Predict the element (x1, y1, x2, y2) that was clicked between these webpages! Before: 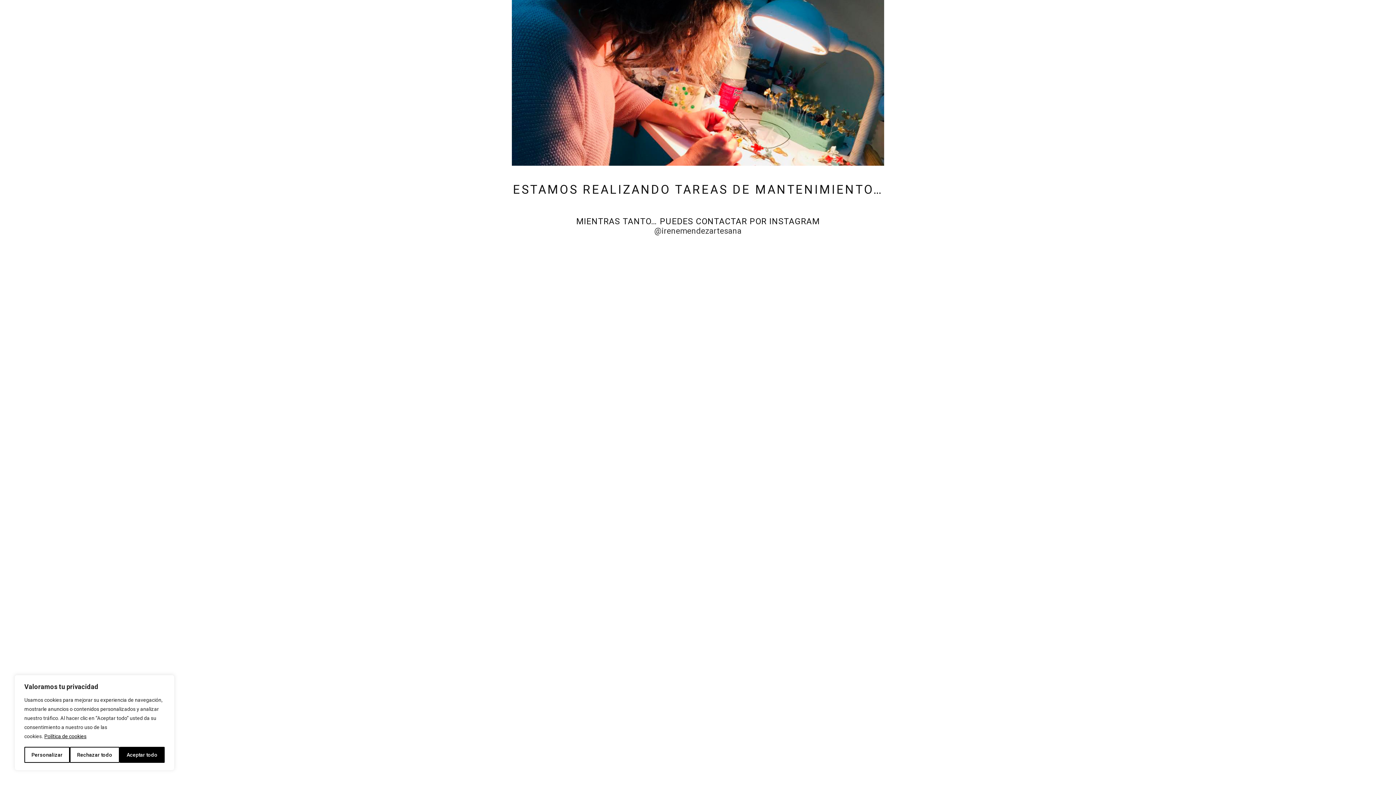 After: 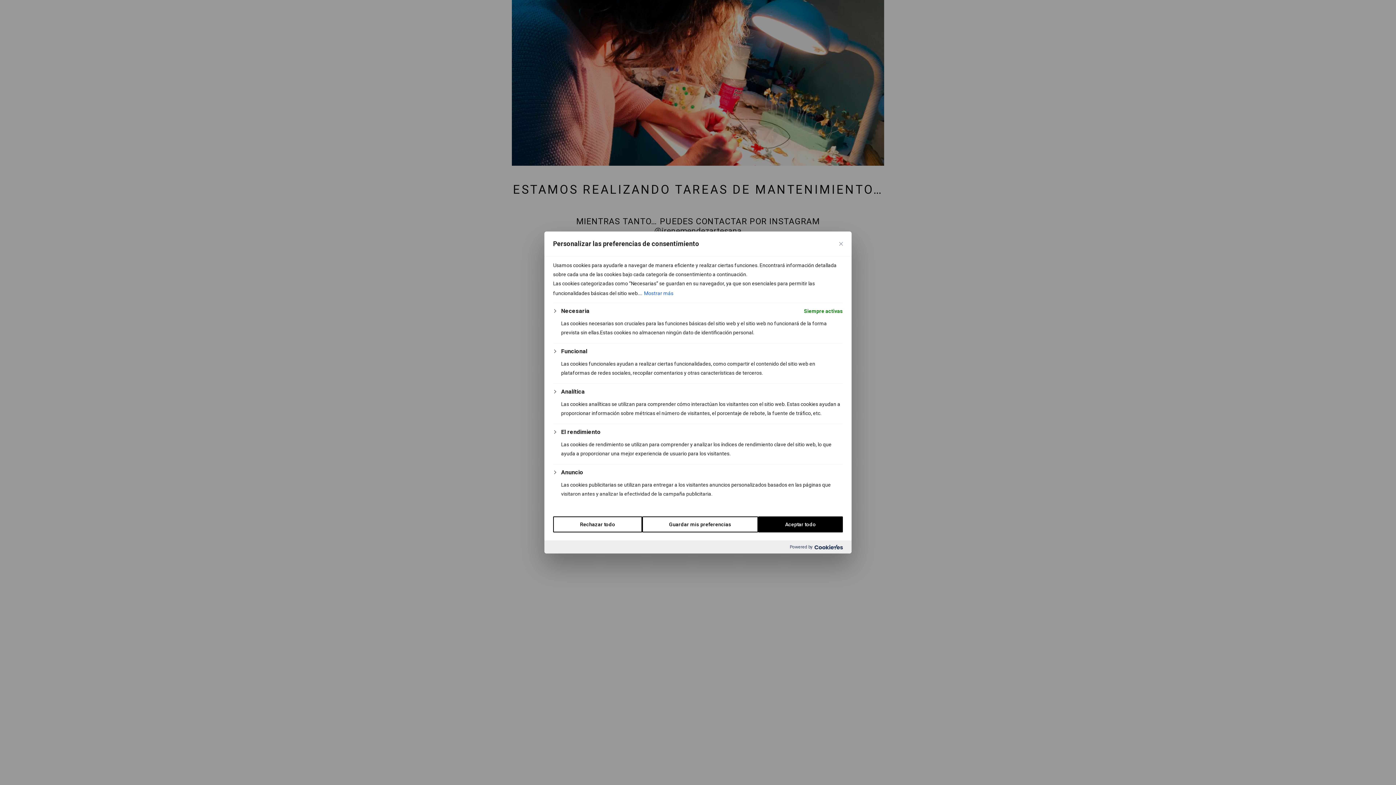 Action: bbox: (24, 747, 69, 763) label: Personalizar